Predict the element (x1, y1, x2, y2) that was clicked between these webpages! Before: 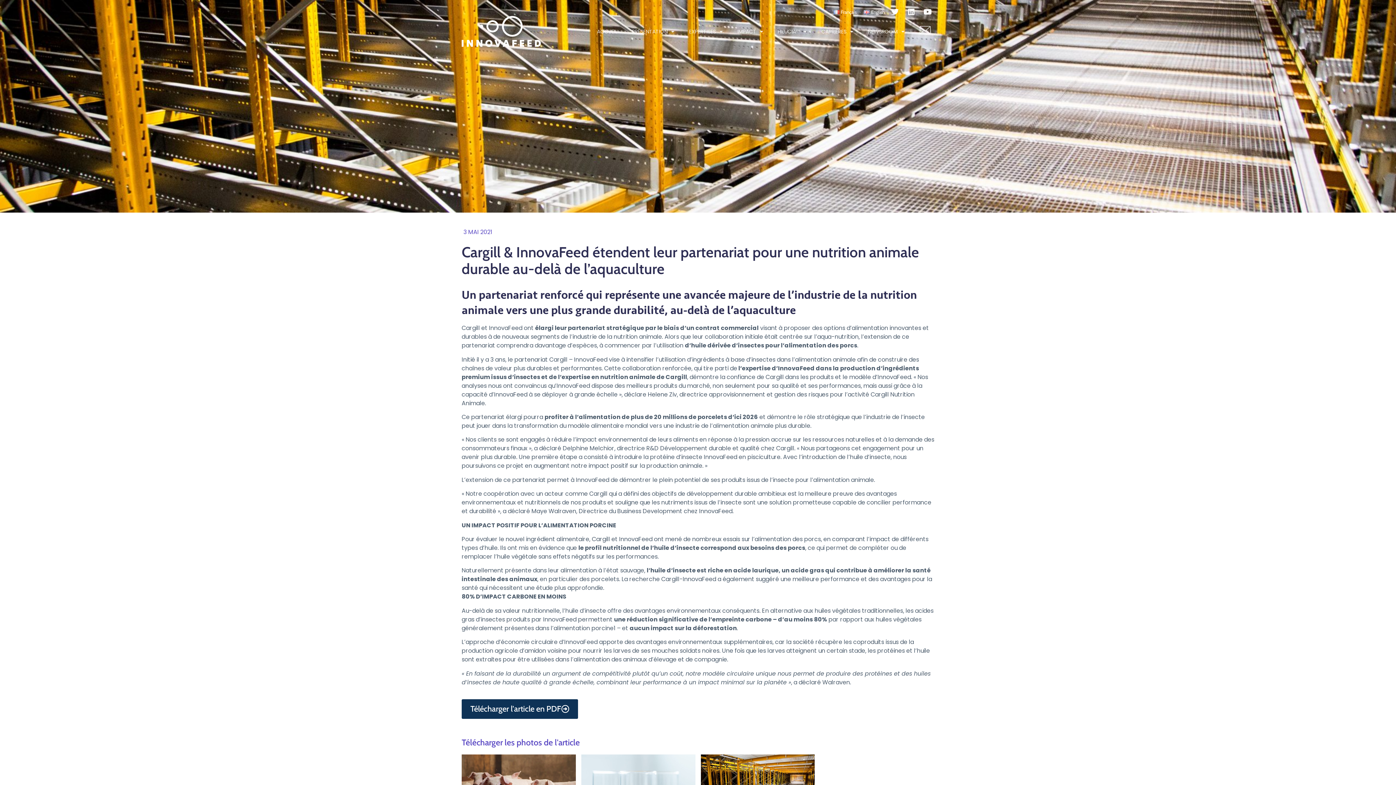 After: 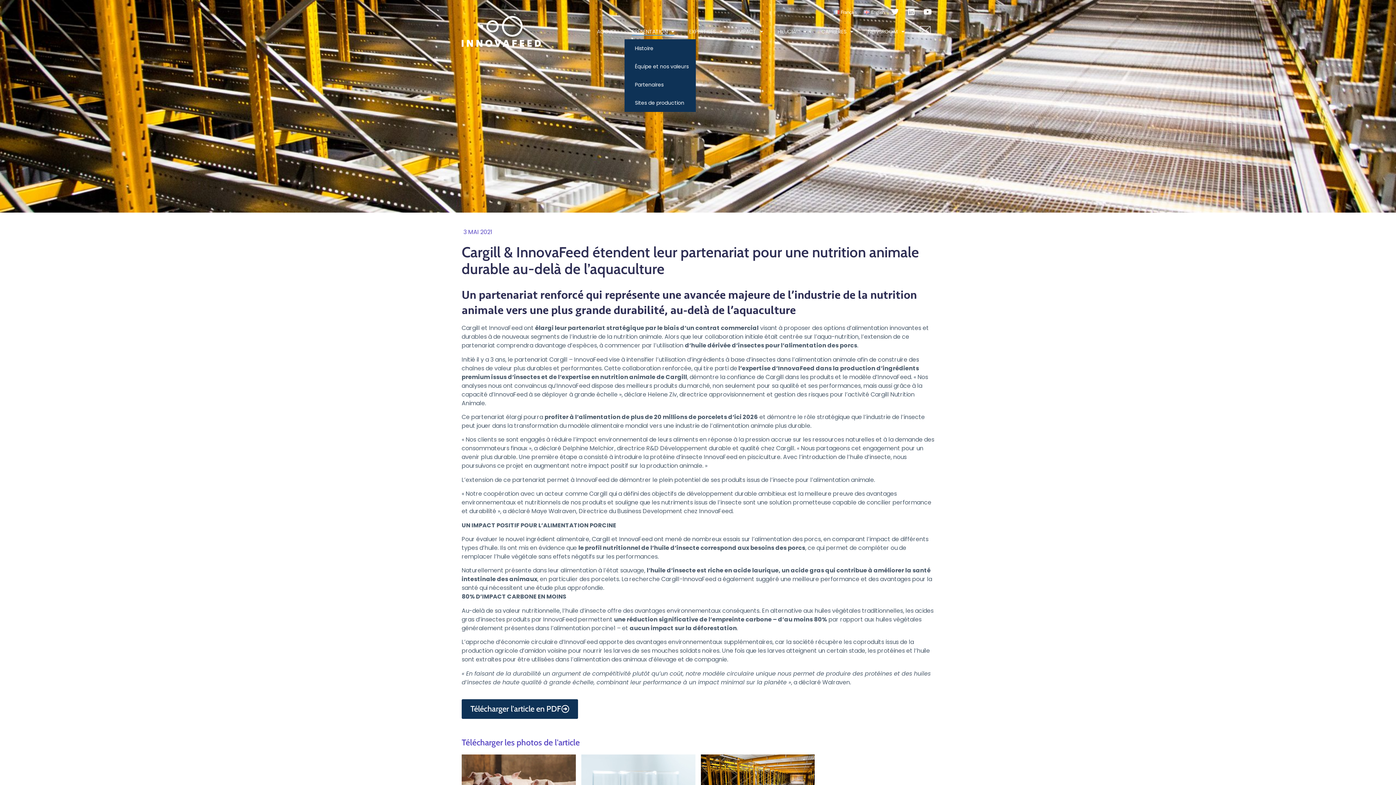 Action: label: PRÉSENTATION bbox: (624, 23, 681, 39)